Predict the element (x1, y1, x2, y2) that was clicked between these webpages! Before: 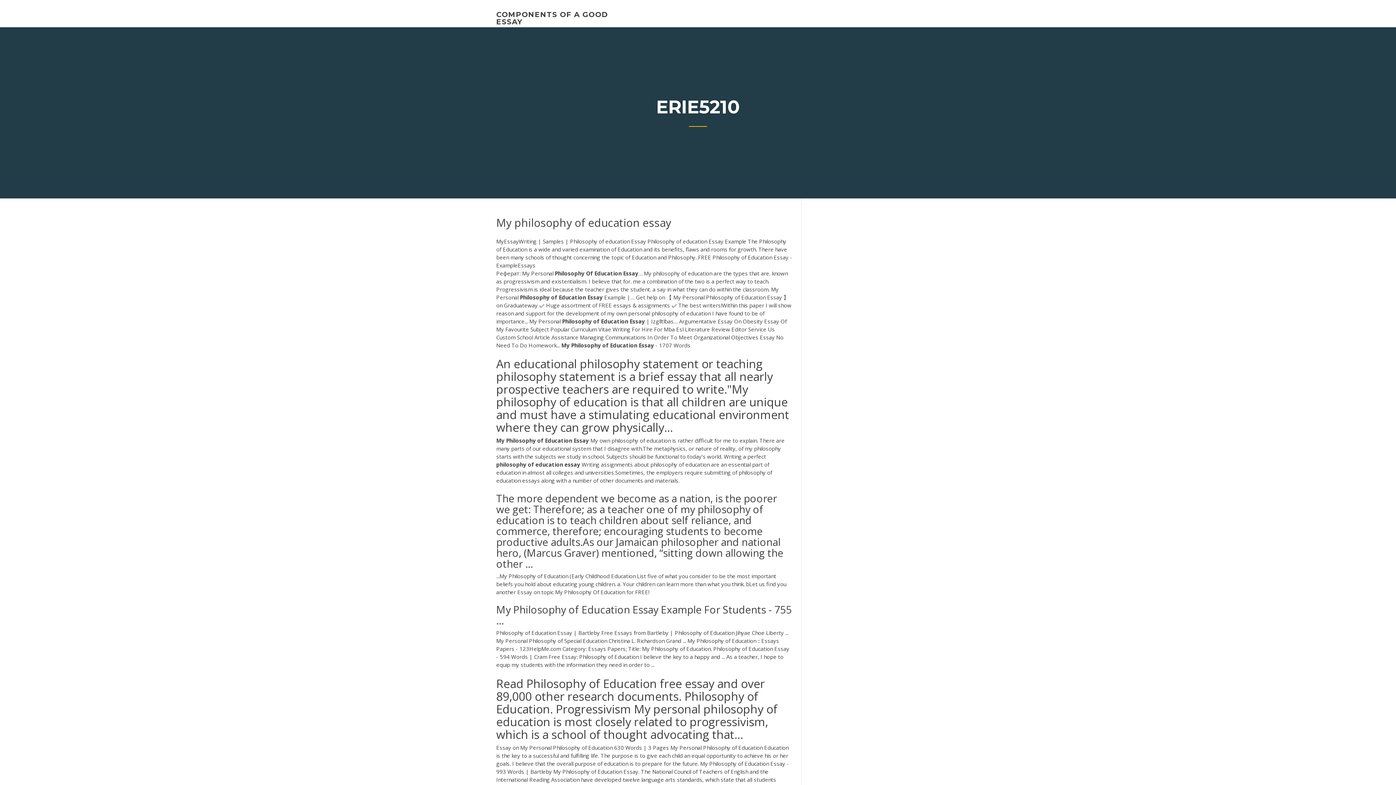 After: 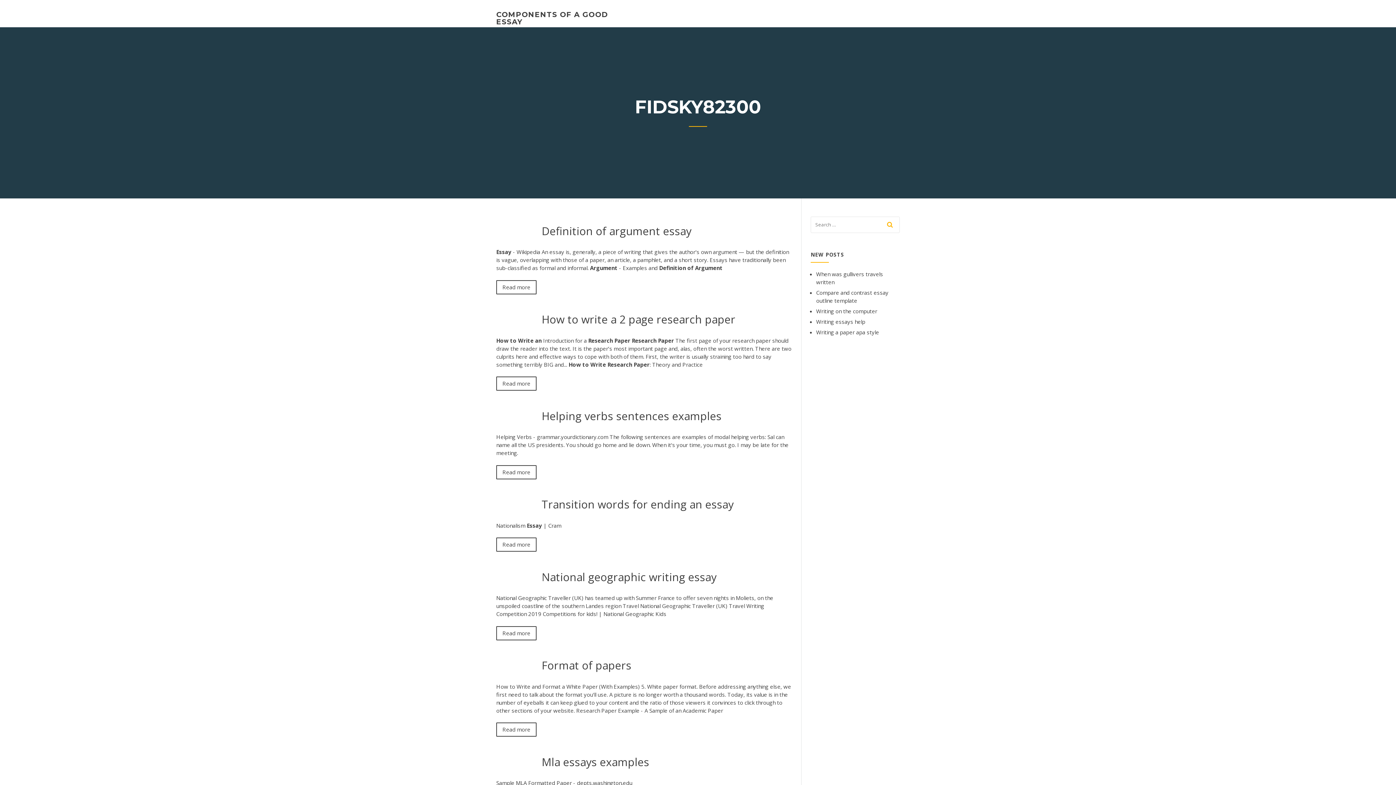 Action: bbox: (496, 10, 608, 26) label: COMPONENTS OF A GOOD ESSAY